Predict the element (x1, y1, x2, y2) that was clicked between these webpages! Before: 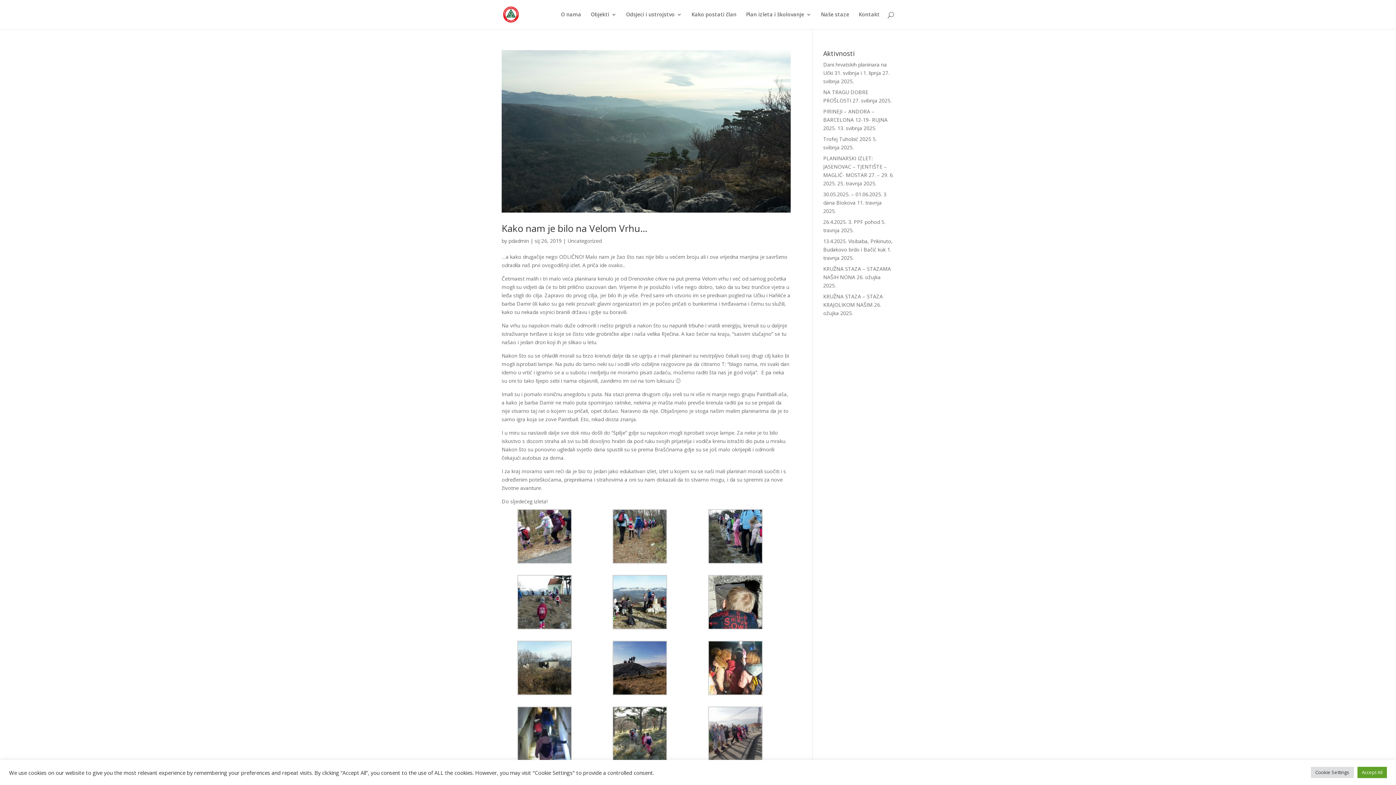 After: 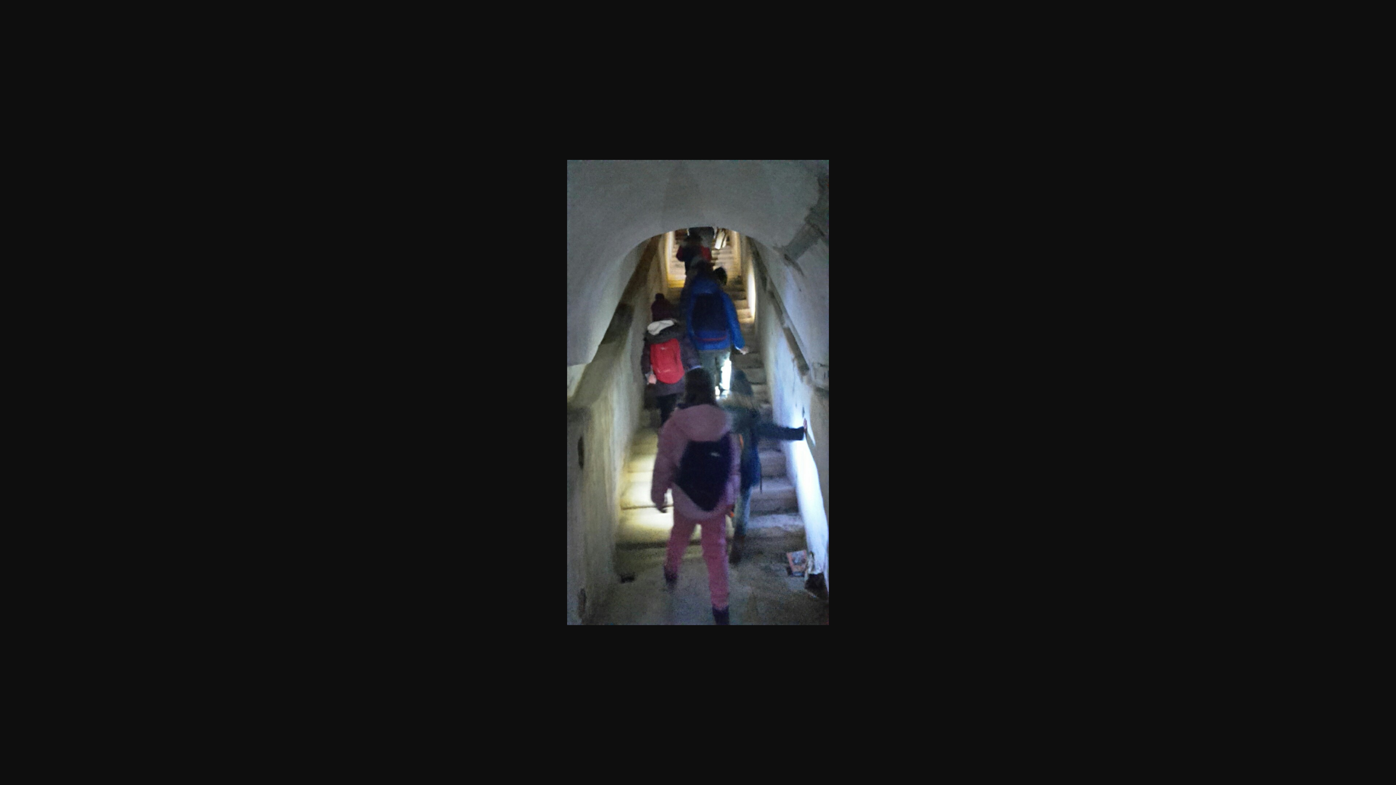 Action: bbox: (501, 707, 587, 761)